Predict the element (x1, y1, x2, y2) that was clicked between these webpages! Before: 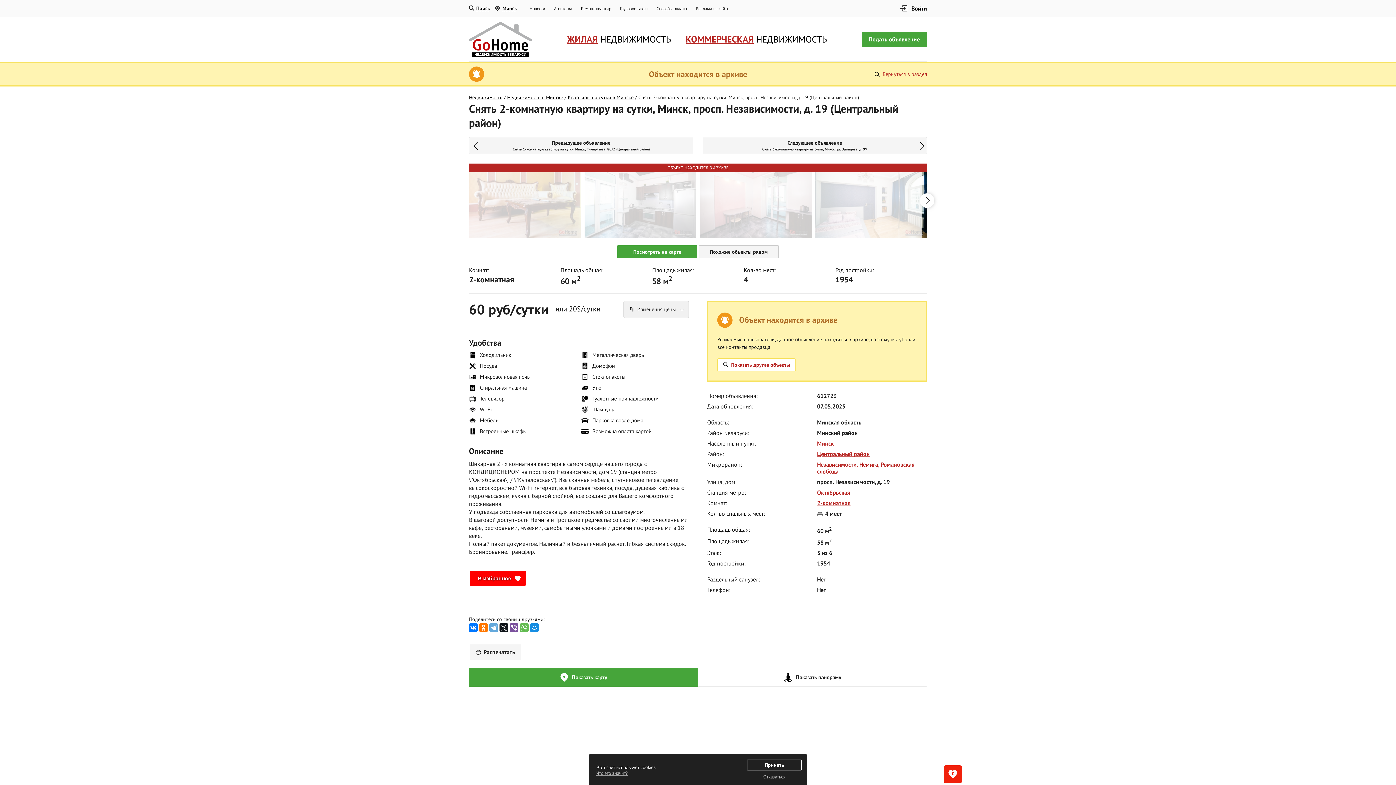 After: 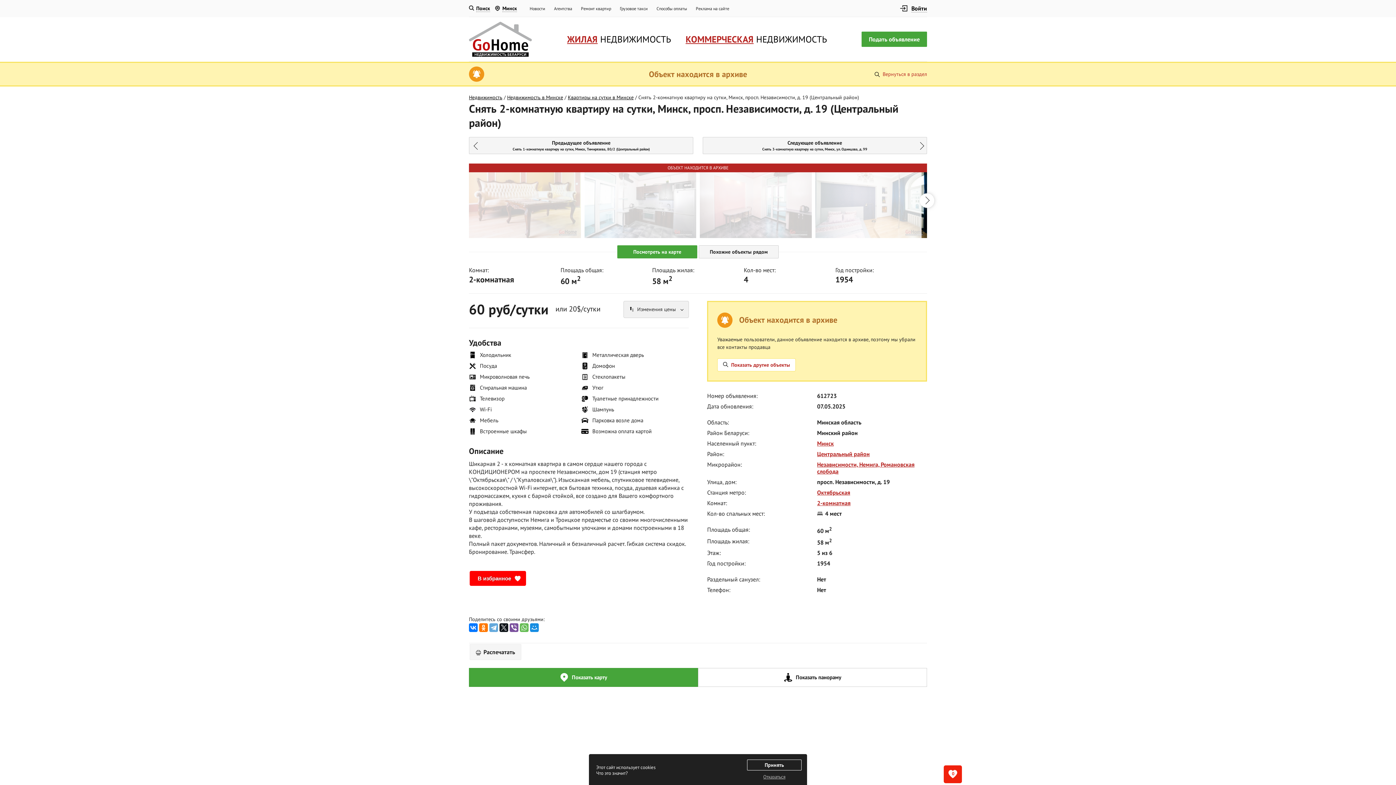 Action: label: Что это значит? bbox: (596, 770, 628, 776)